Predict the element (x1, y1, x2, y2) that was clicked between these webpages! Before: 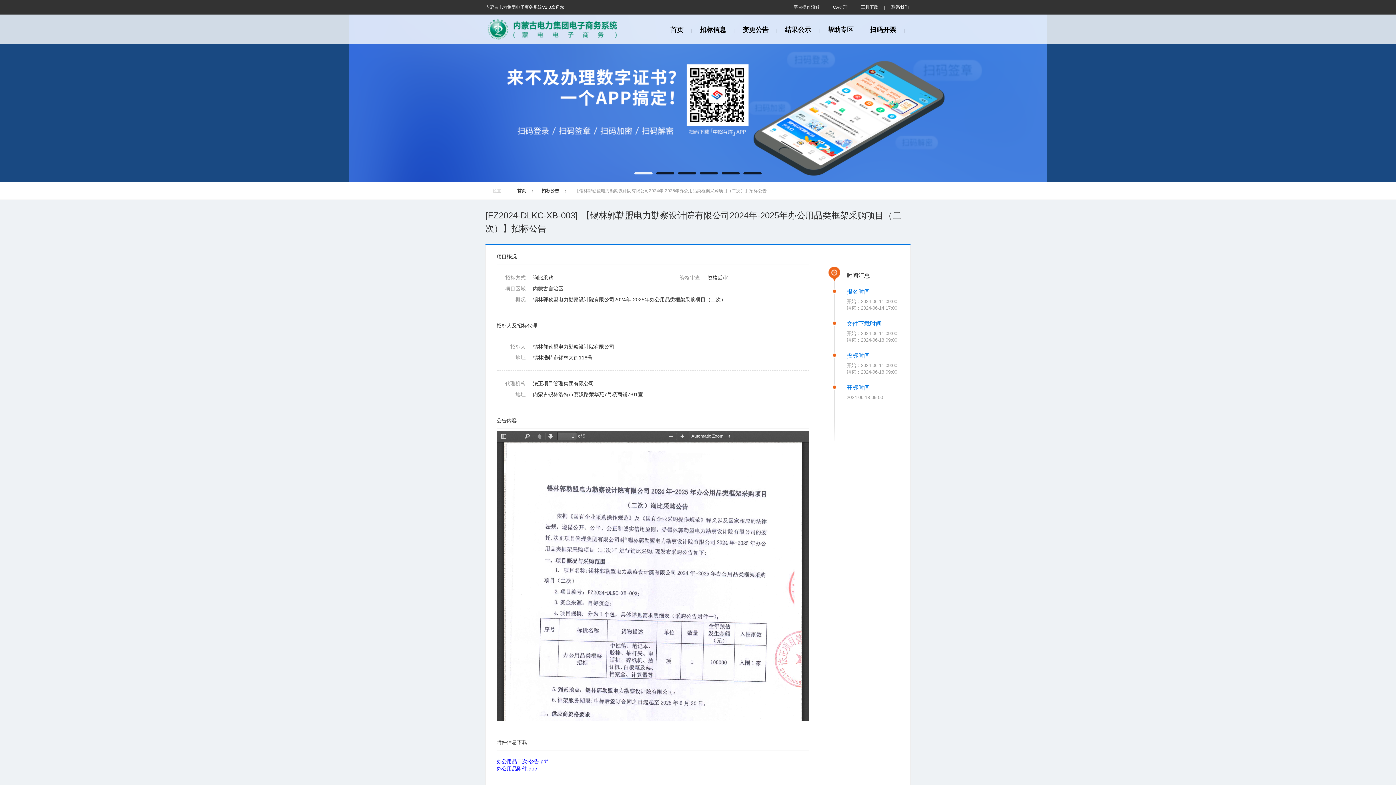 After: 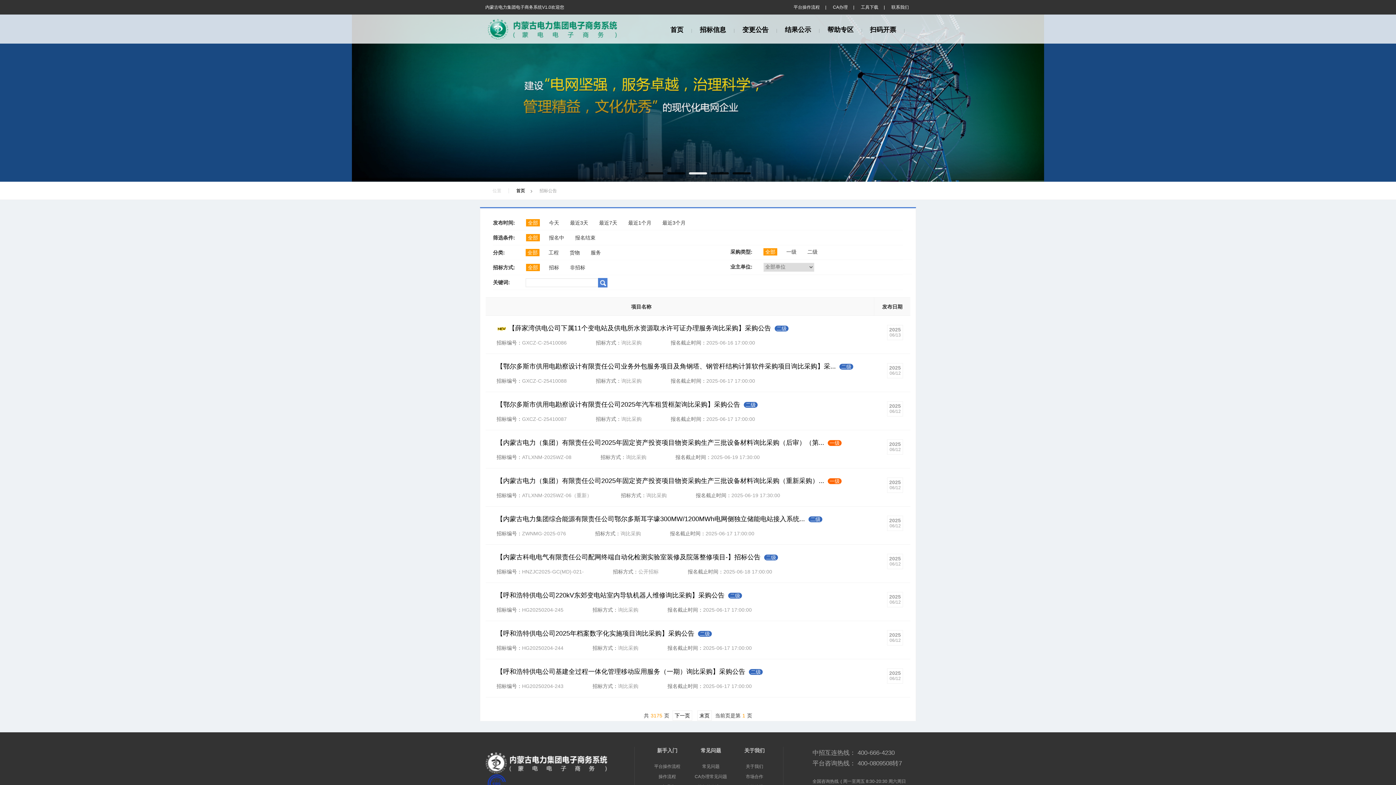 Action: label: 招标公告 bbox: (534, 188, 566, 193)